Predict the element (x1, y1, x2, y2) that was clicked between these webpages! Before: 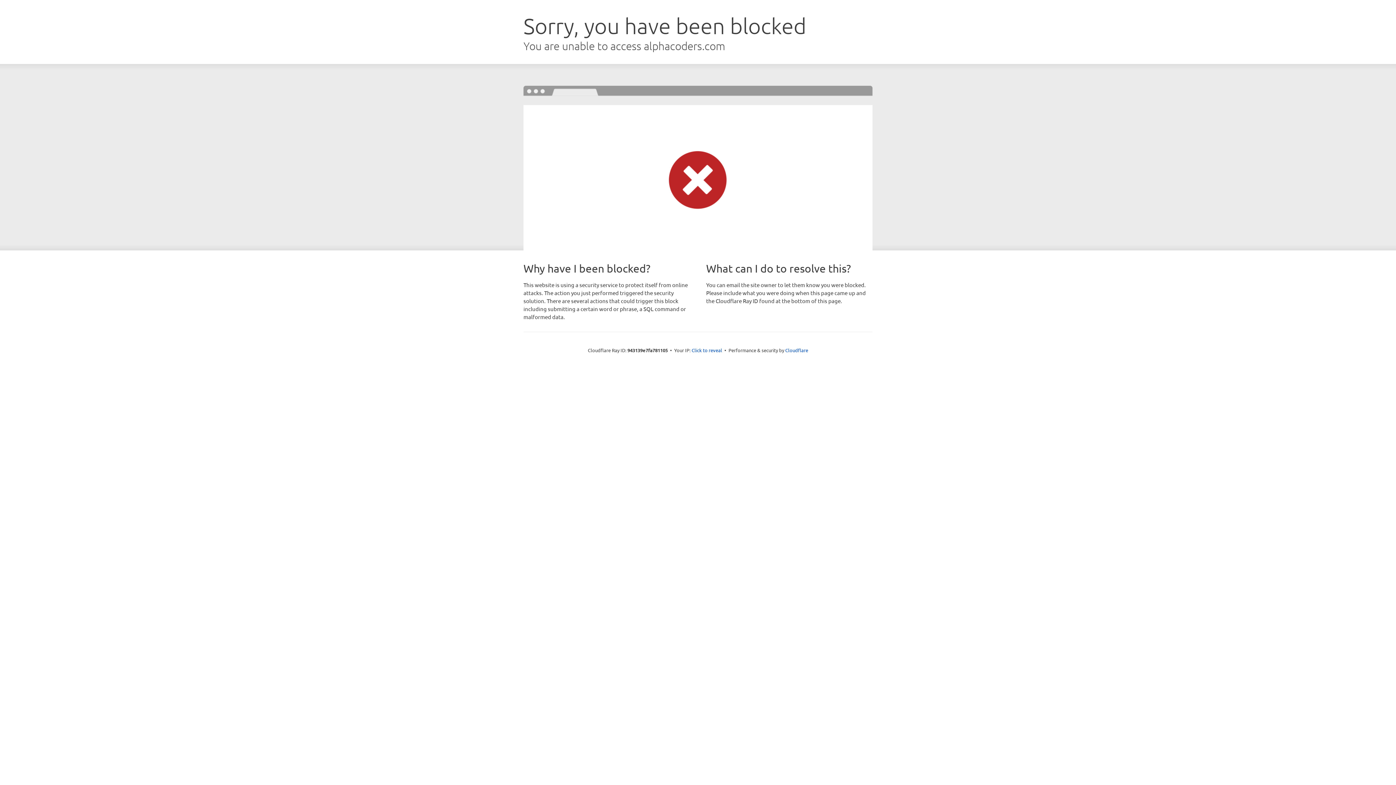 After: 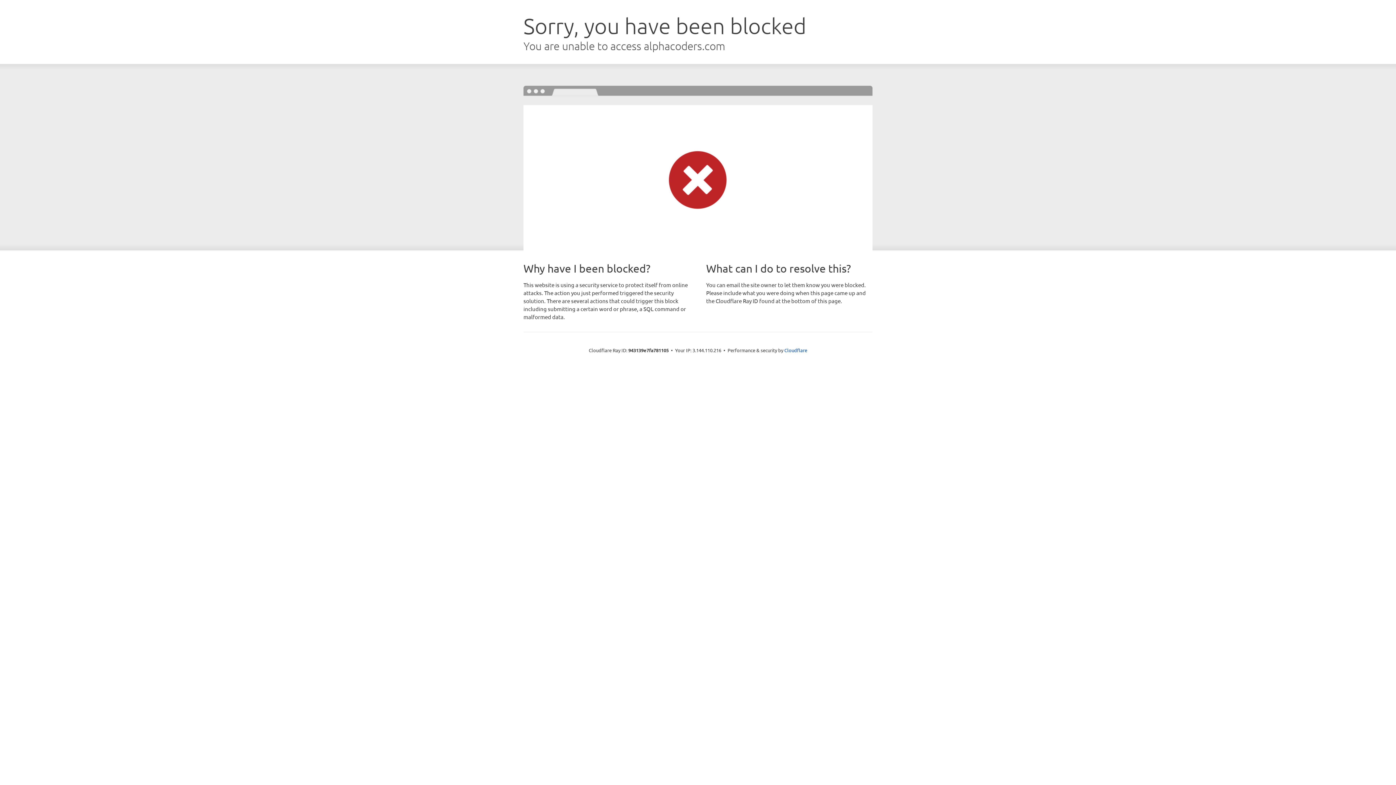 Action: label: Click to reveal bbox: (691, 346, 722, 353)